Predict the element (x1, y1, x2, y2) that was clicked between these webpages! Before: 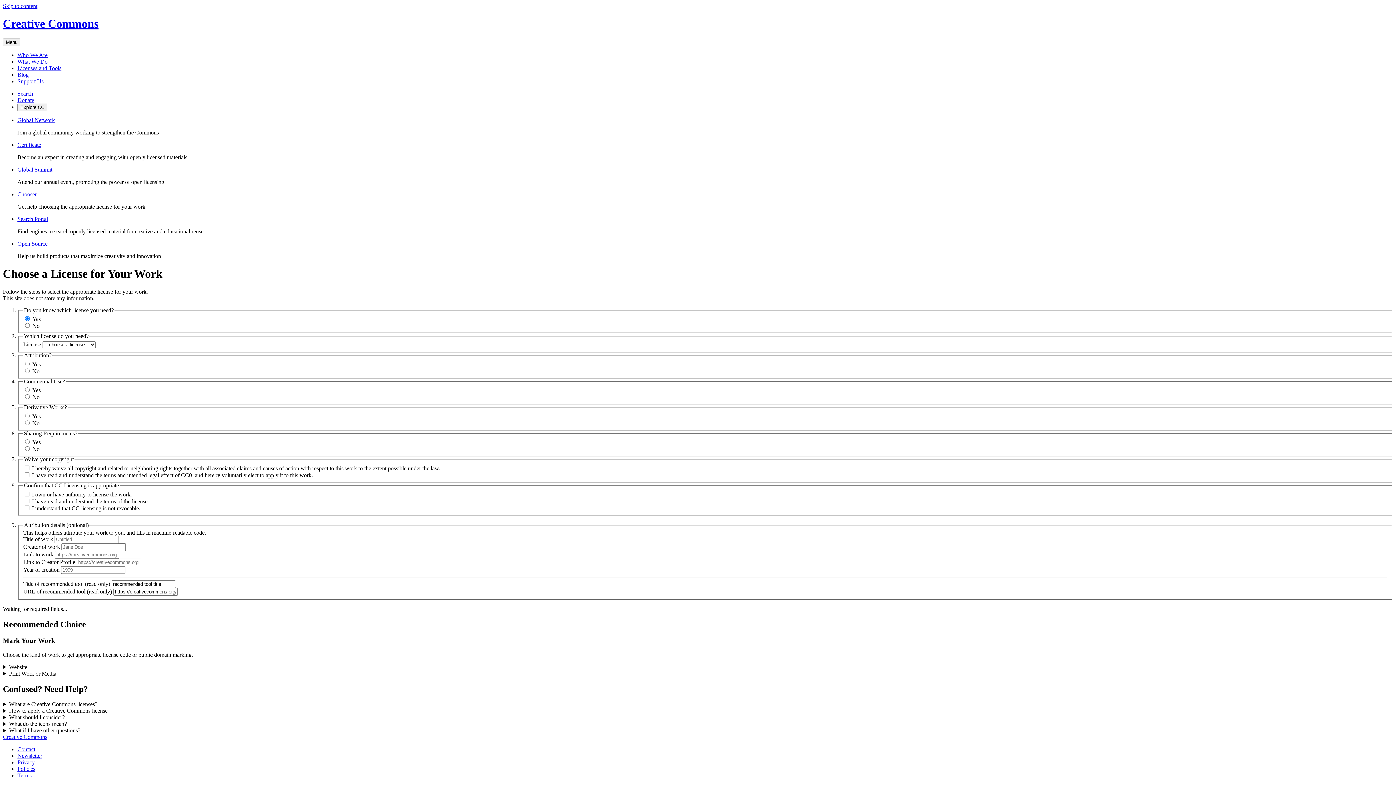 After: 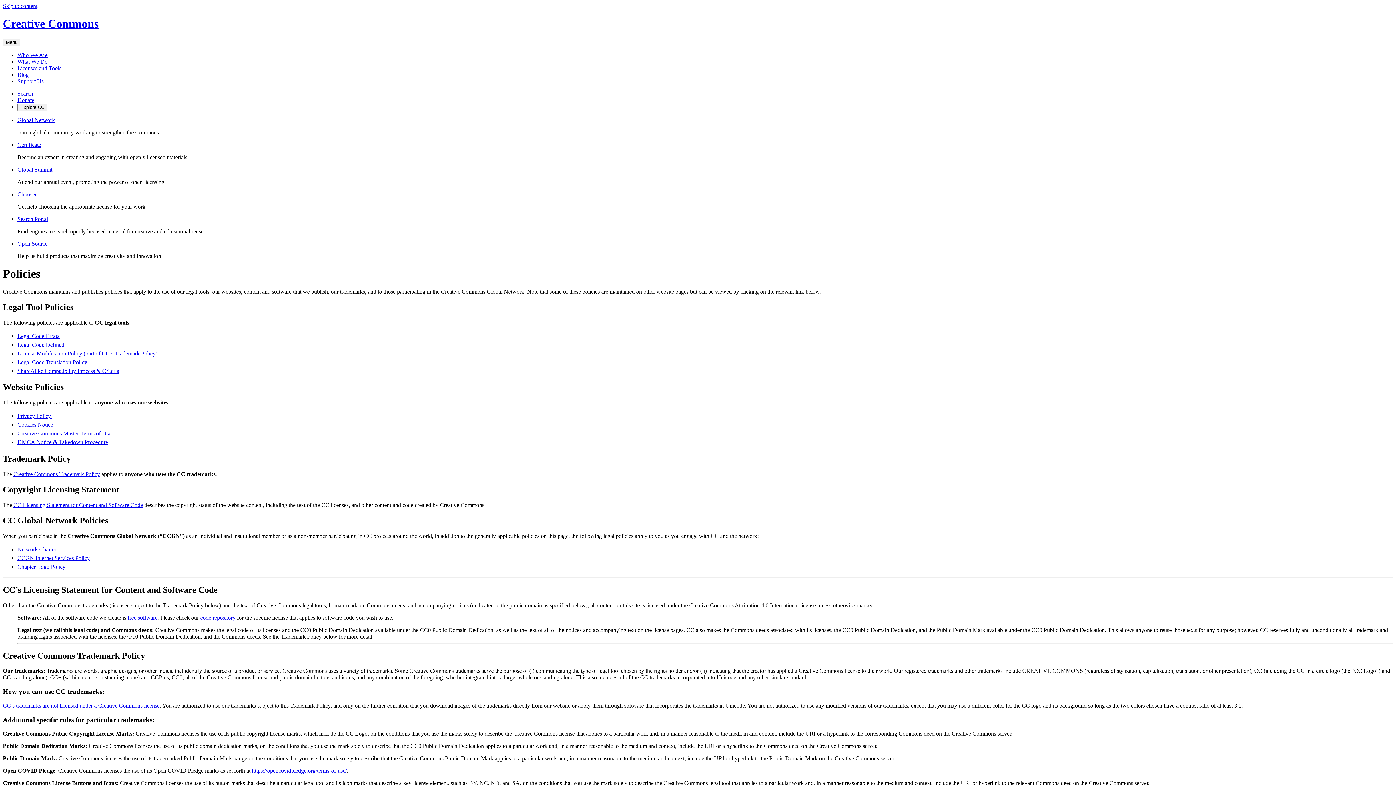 Action: label: Policies bbox: (17, 766, 35, 772)